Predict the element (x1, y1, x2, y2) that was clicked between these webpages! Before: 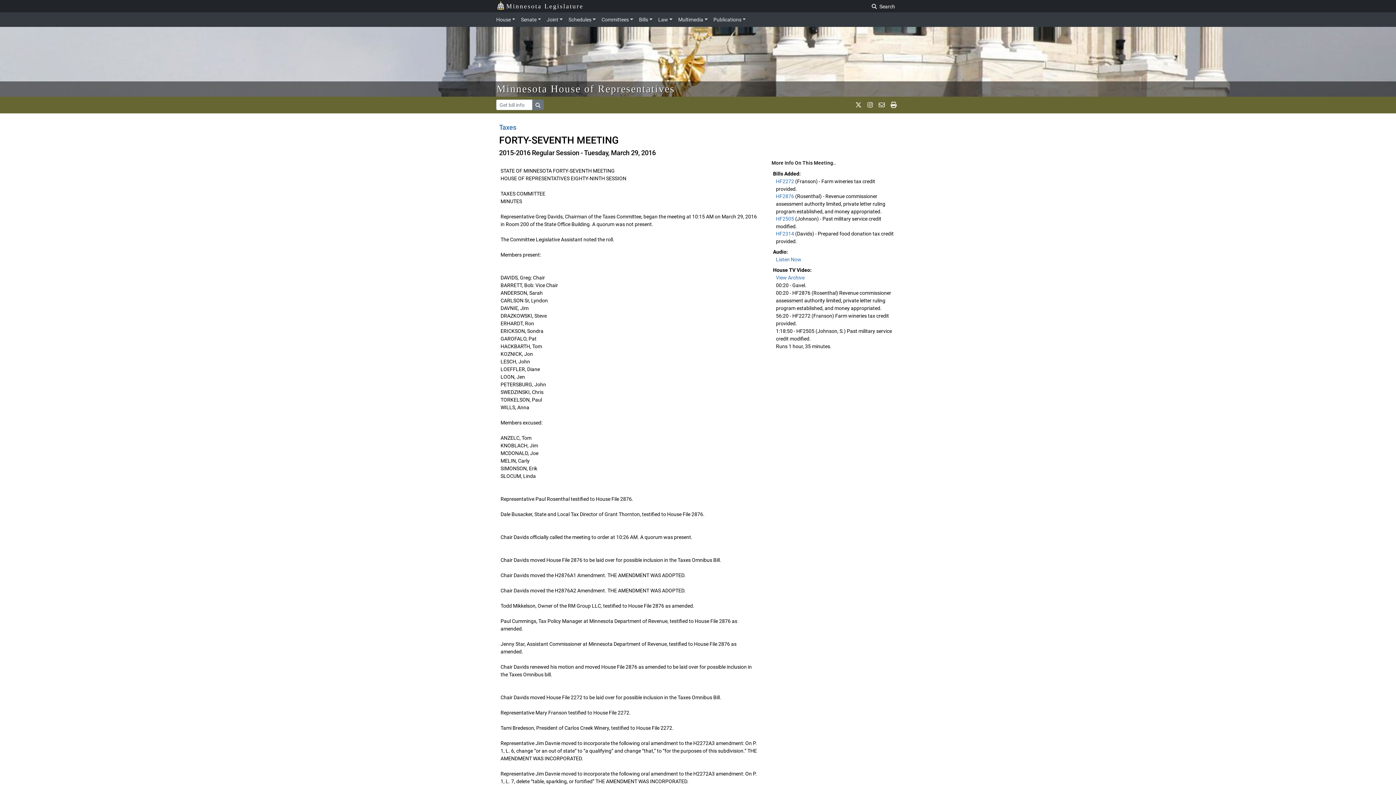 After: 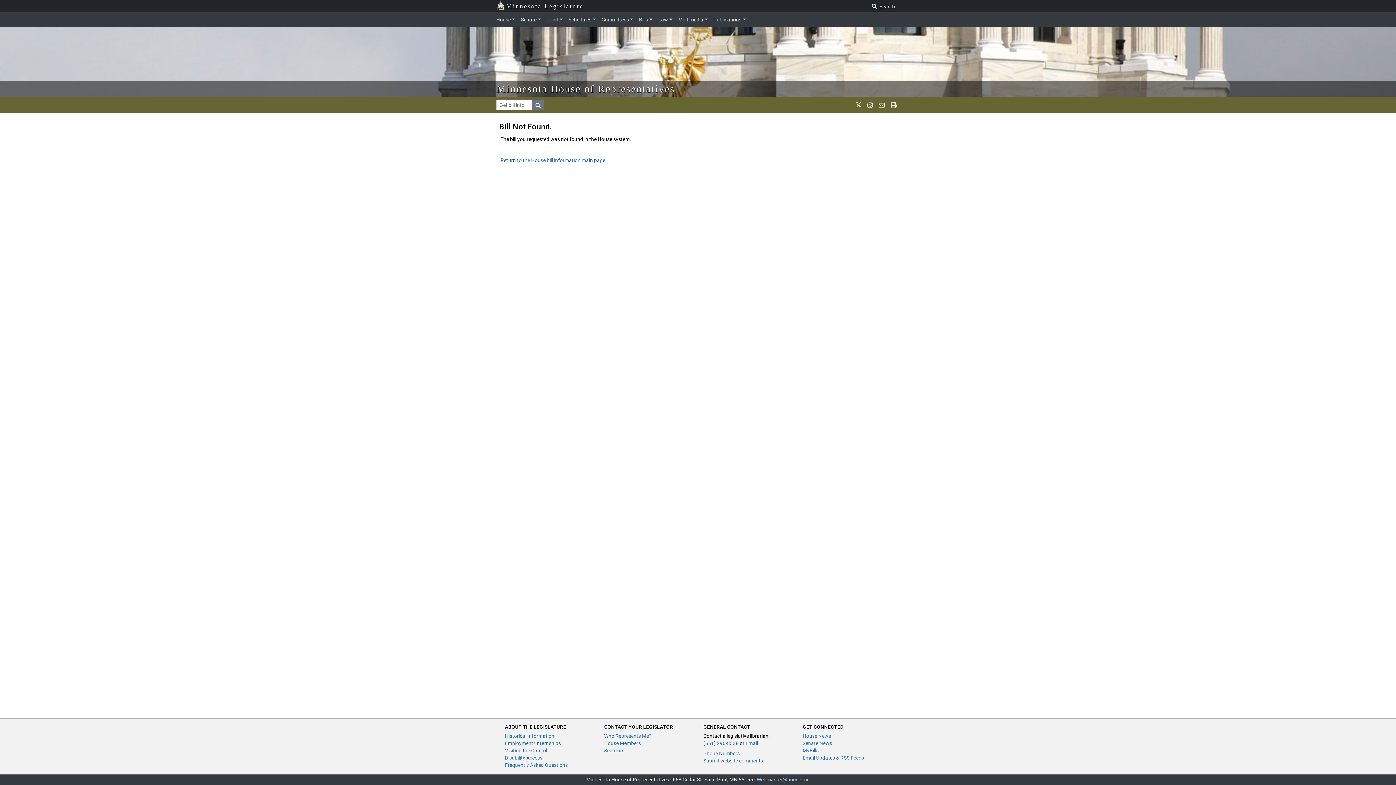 Action: bbox: (532, 99, 544, 110)